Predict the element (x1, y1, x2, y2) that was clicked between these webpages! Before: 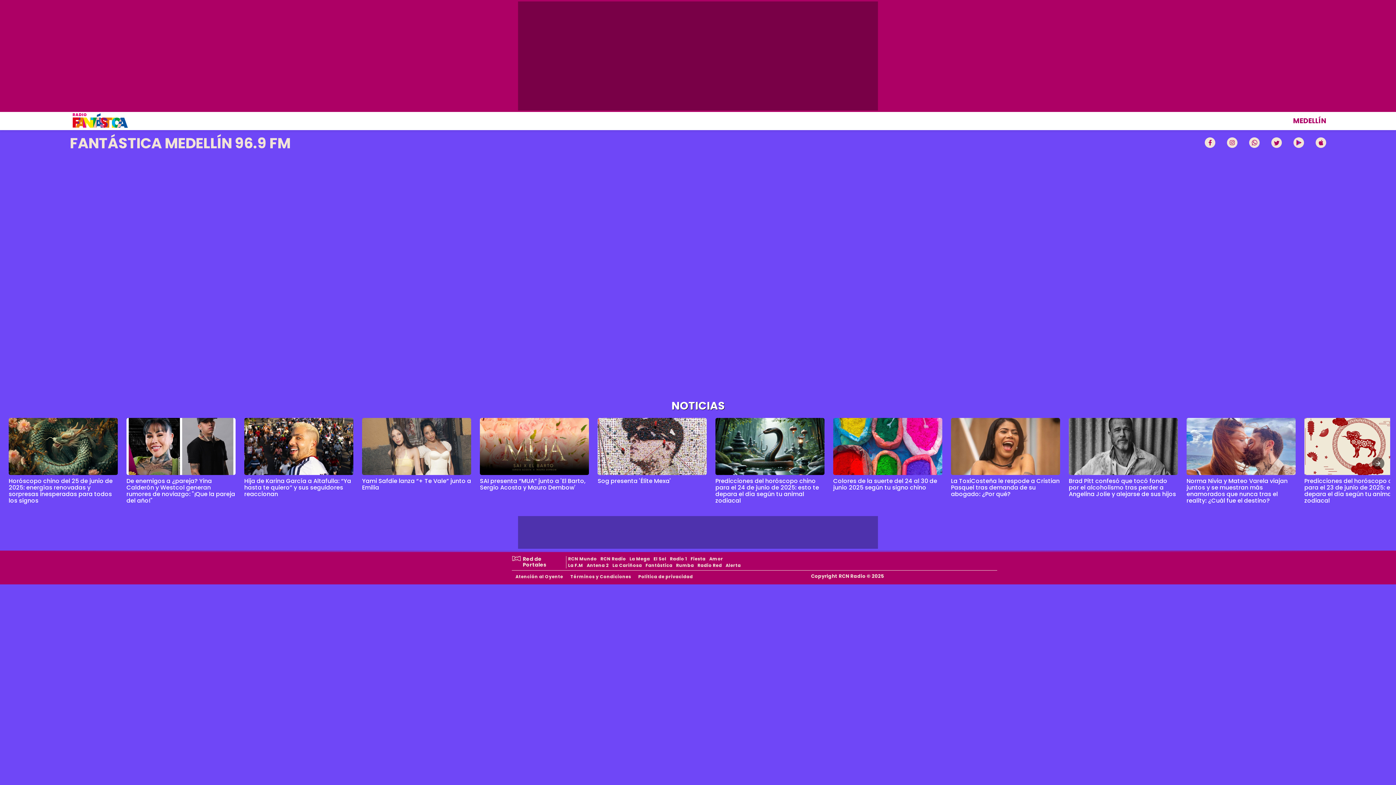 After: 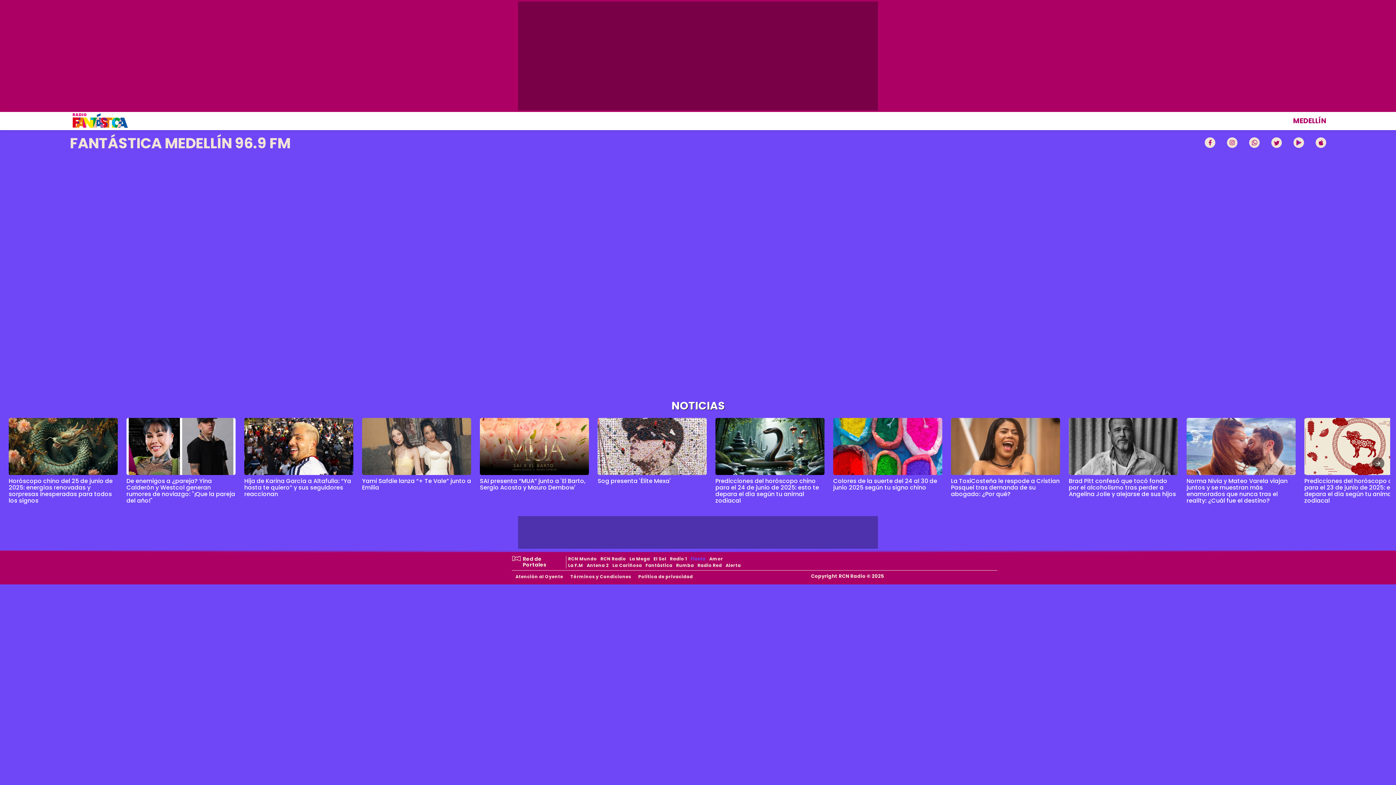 Action: bbox: (689, 556, 707, 562) label: Fiesta